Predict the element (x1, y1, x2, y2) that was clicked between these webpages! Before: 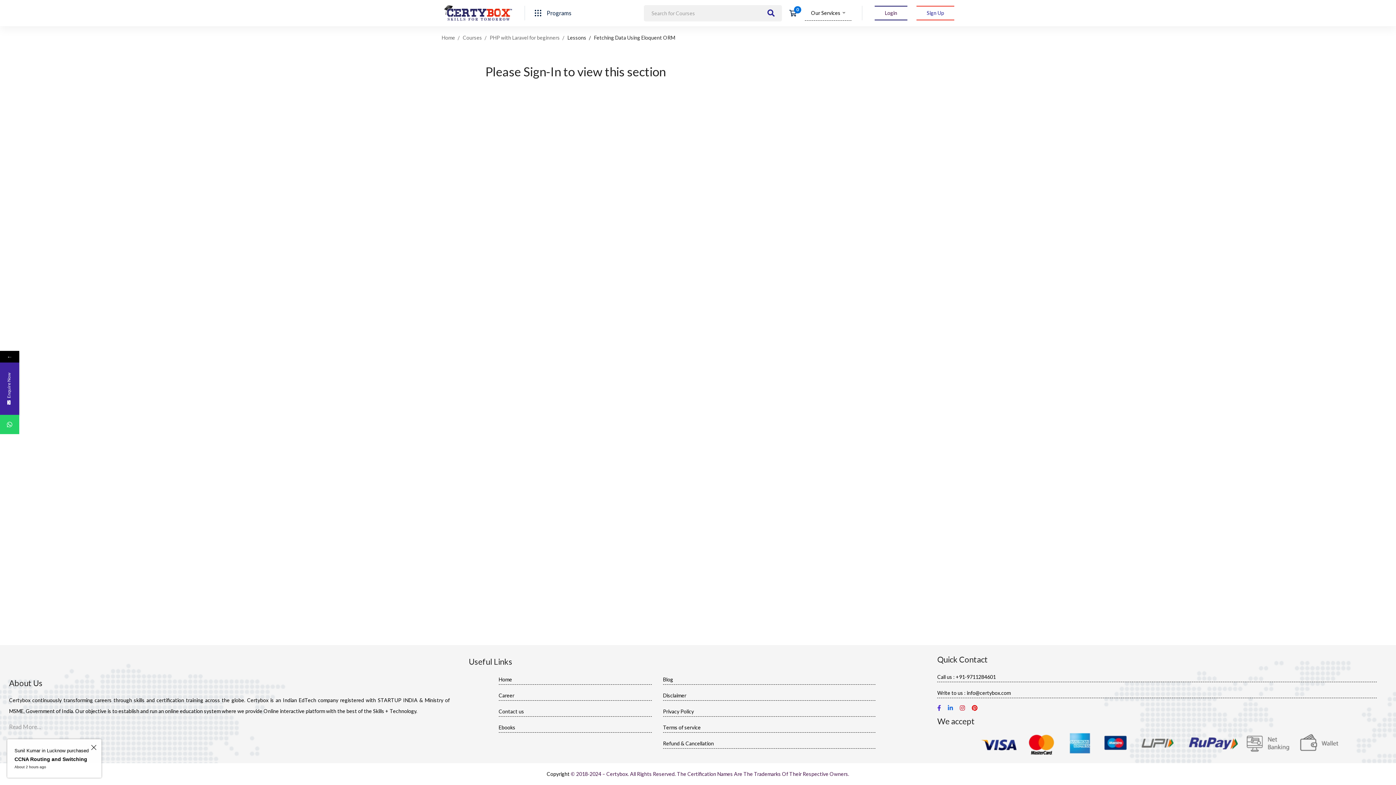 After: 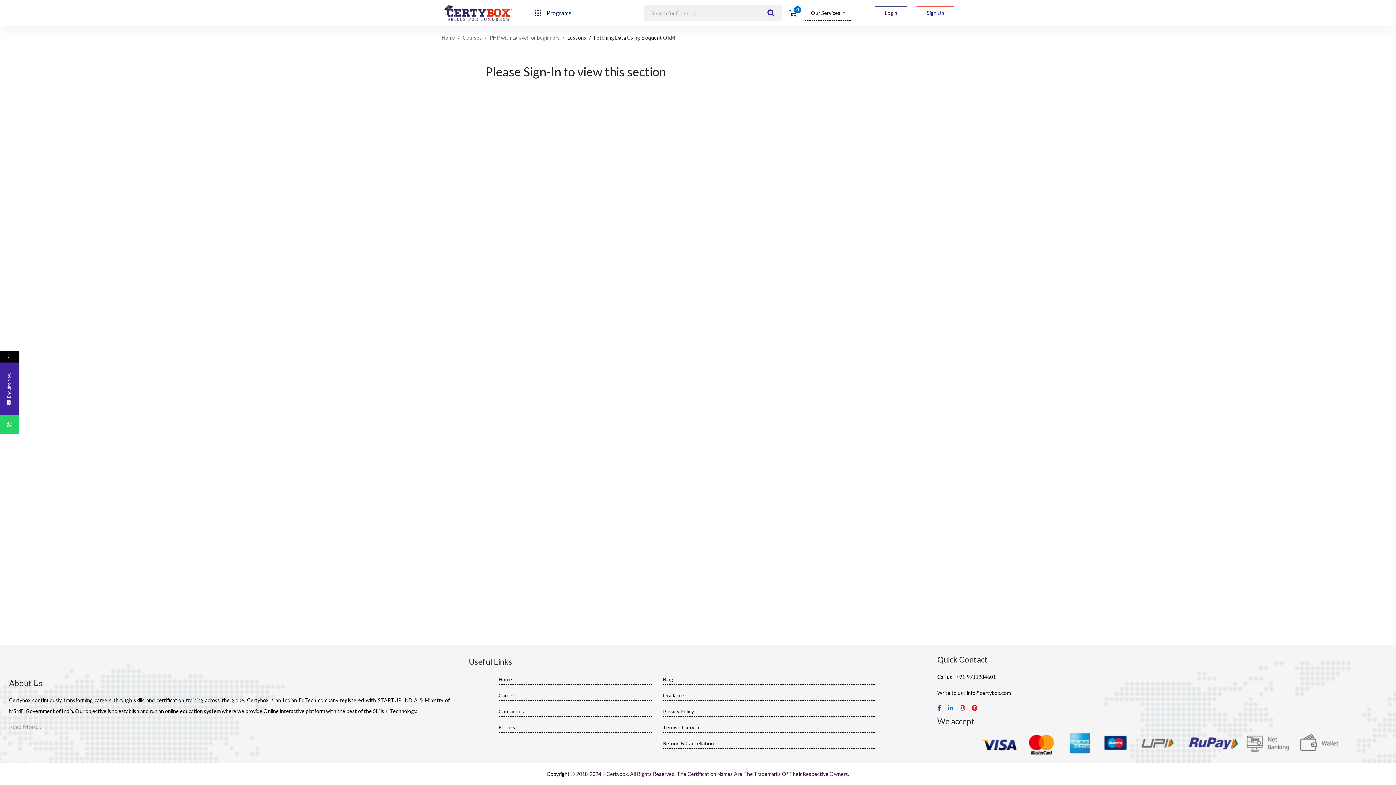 Action: bbox: (969, 703, 980, 713) label: Pinterest